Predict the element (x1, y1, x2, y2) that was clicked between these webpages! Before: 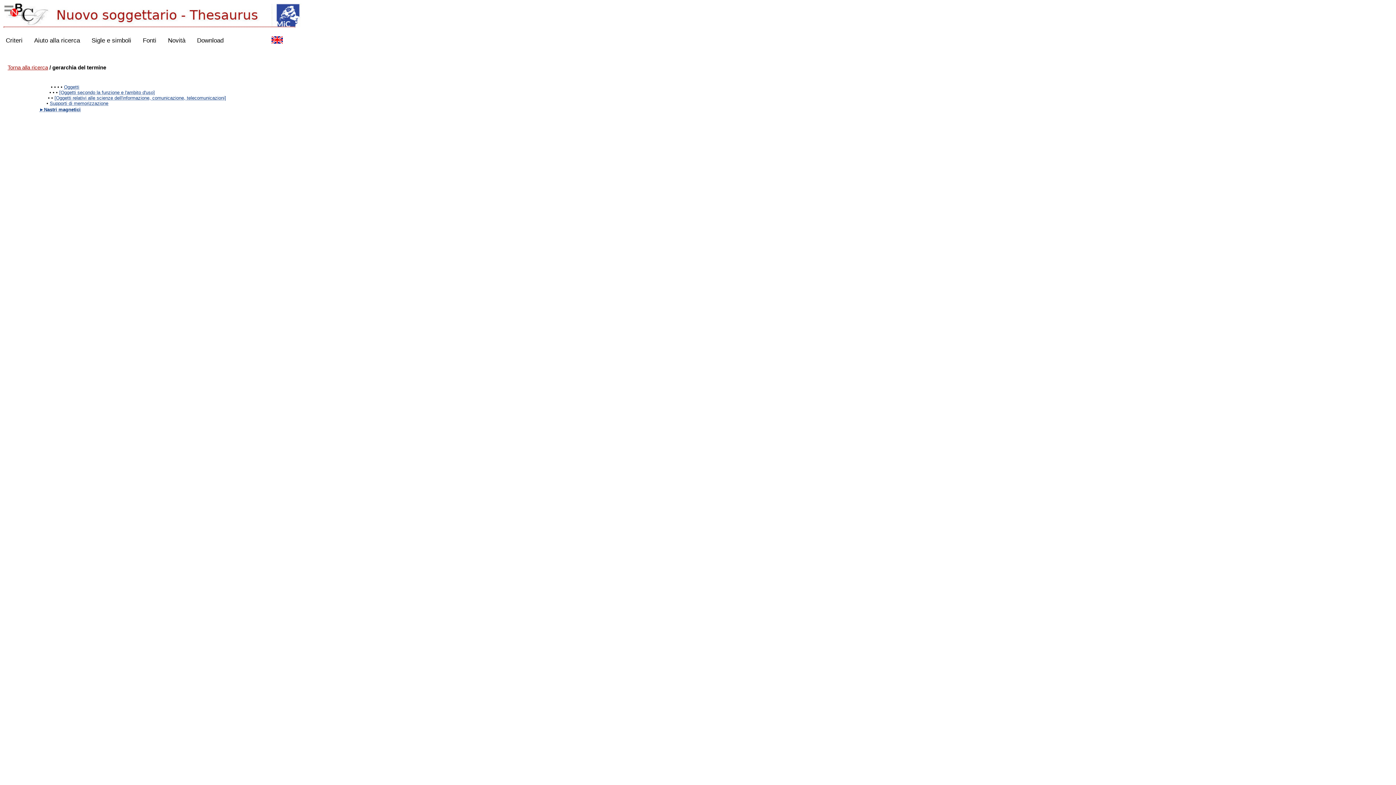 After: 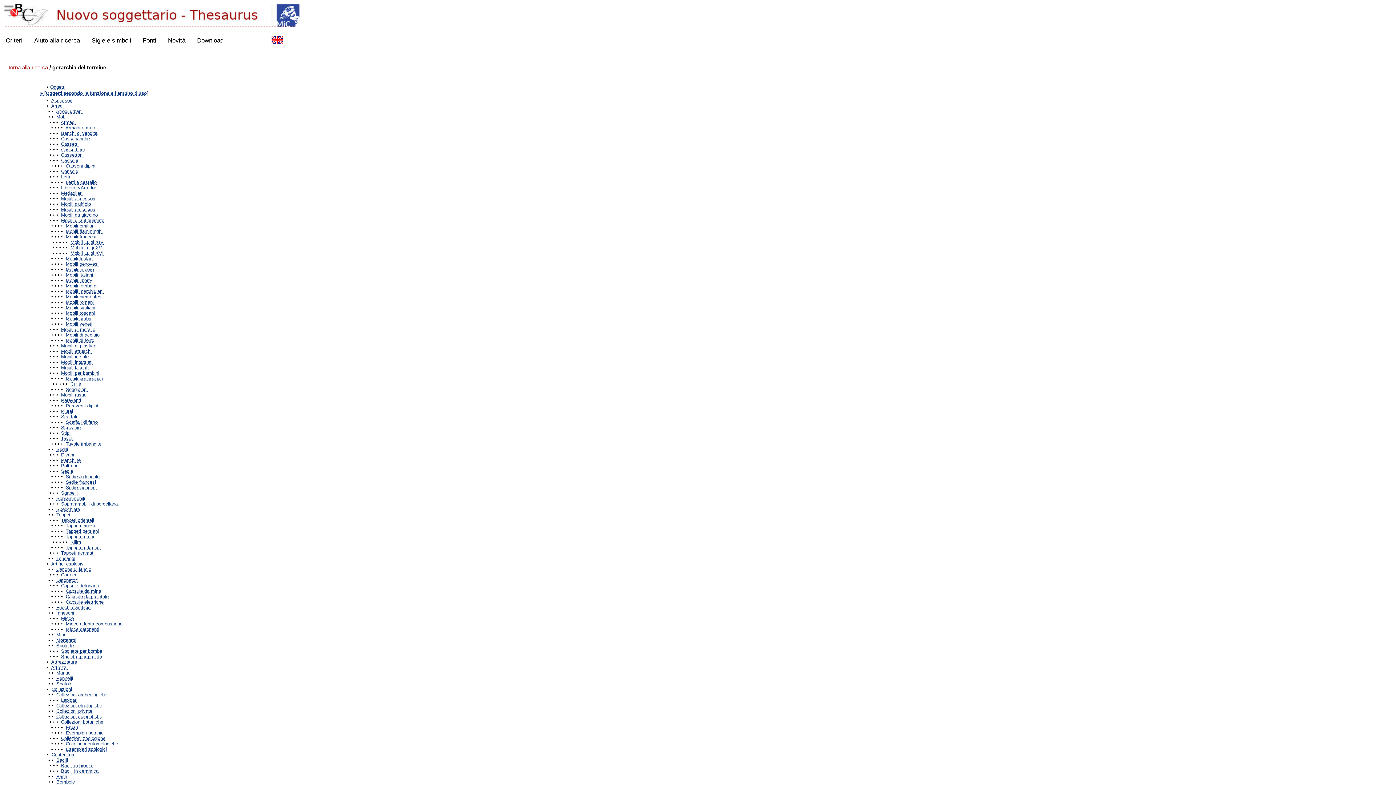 Action: label: [Oggetti secondo la funzione e l'ambito d'uso] bbox: (59, 89, 154, 95)